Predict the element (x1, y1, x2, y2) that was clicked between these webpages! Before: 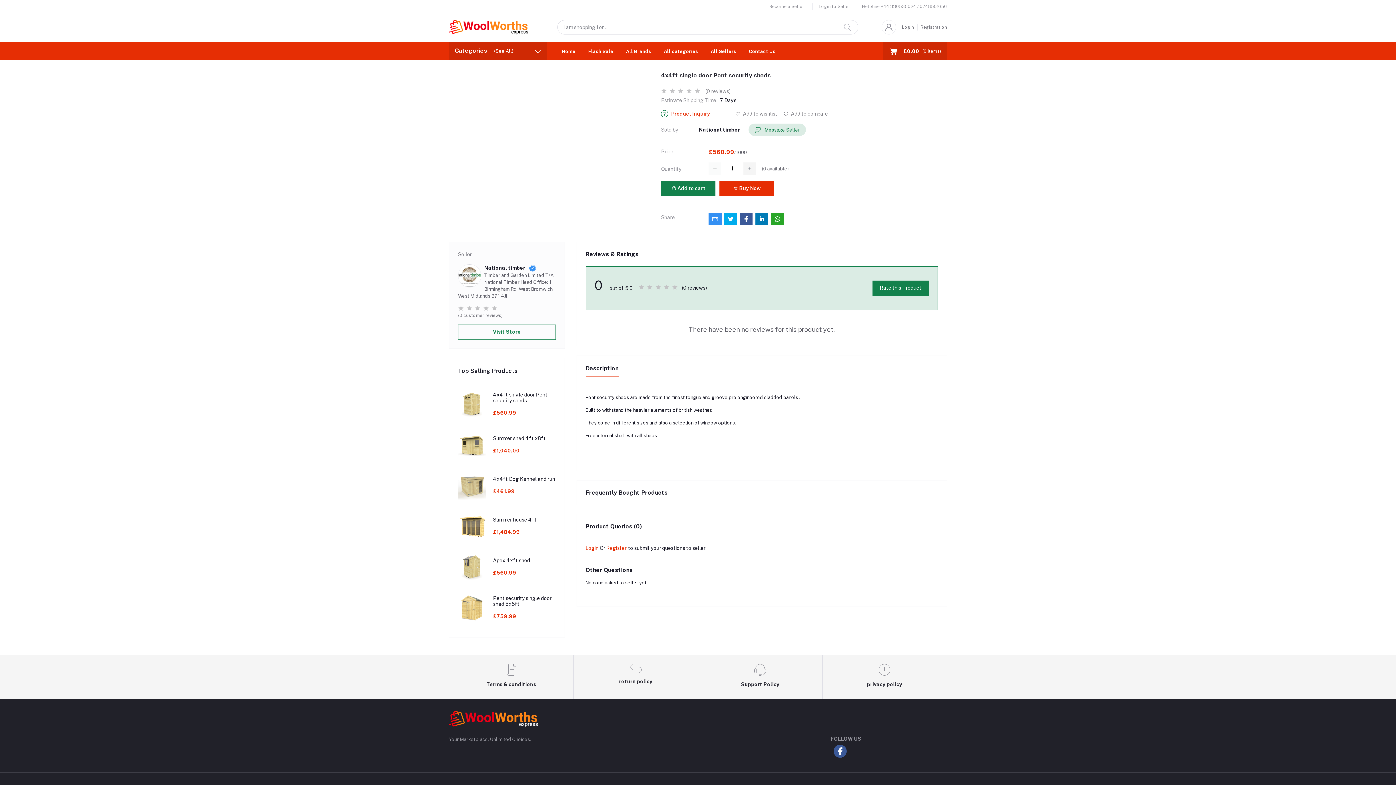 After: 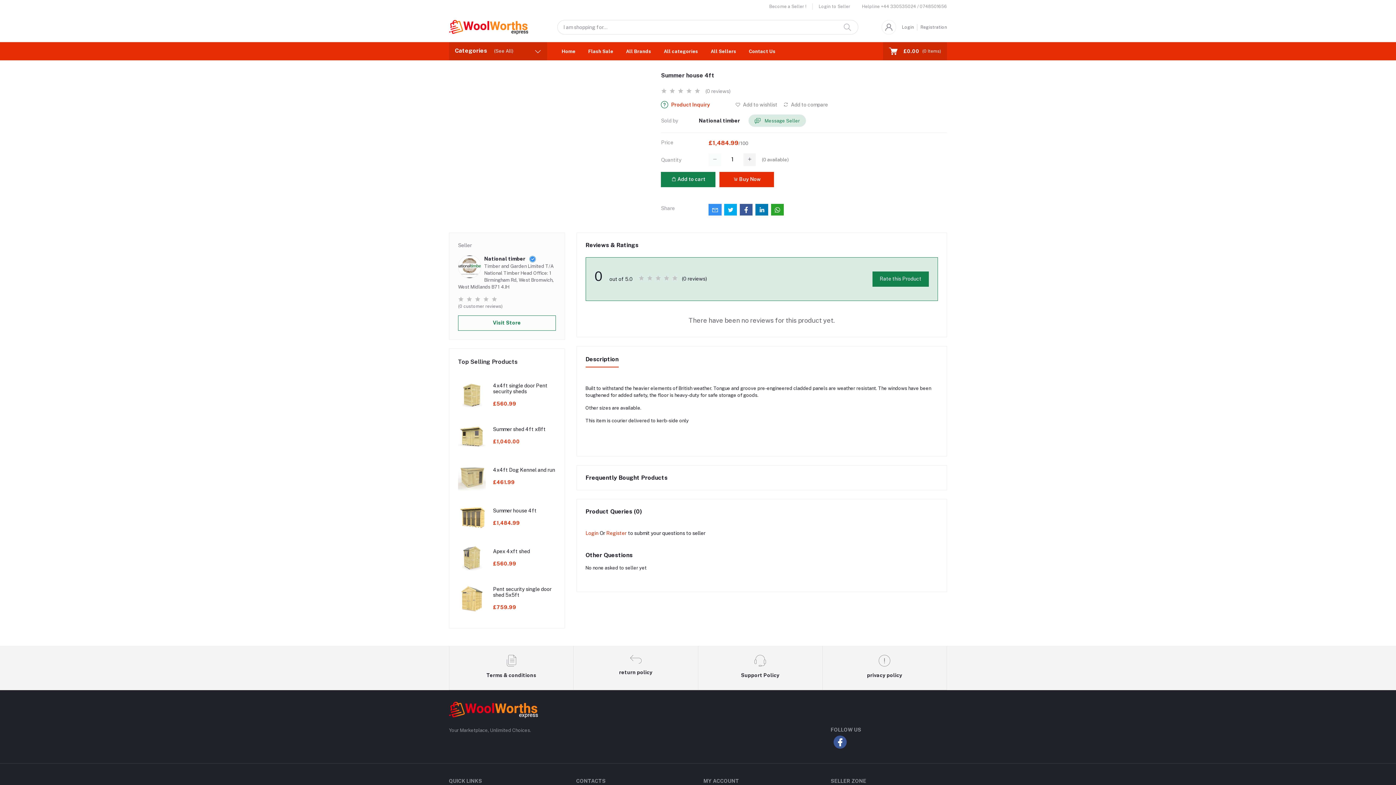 Action: bbox: (493, 517, 555, 523) label: Summer house 4ft